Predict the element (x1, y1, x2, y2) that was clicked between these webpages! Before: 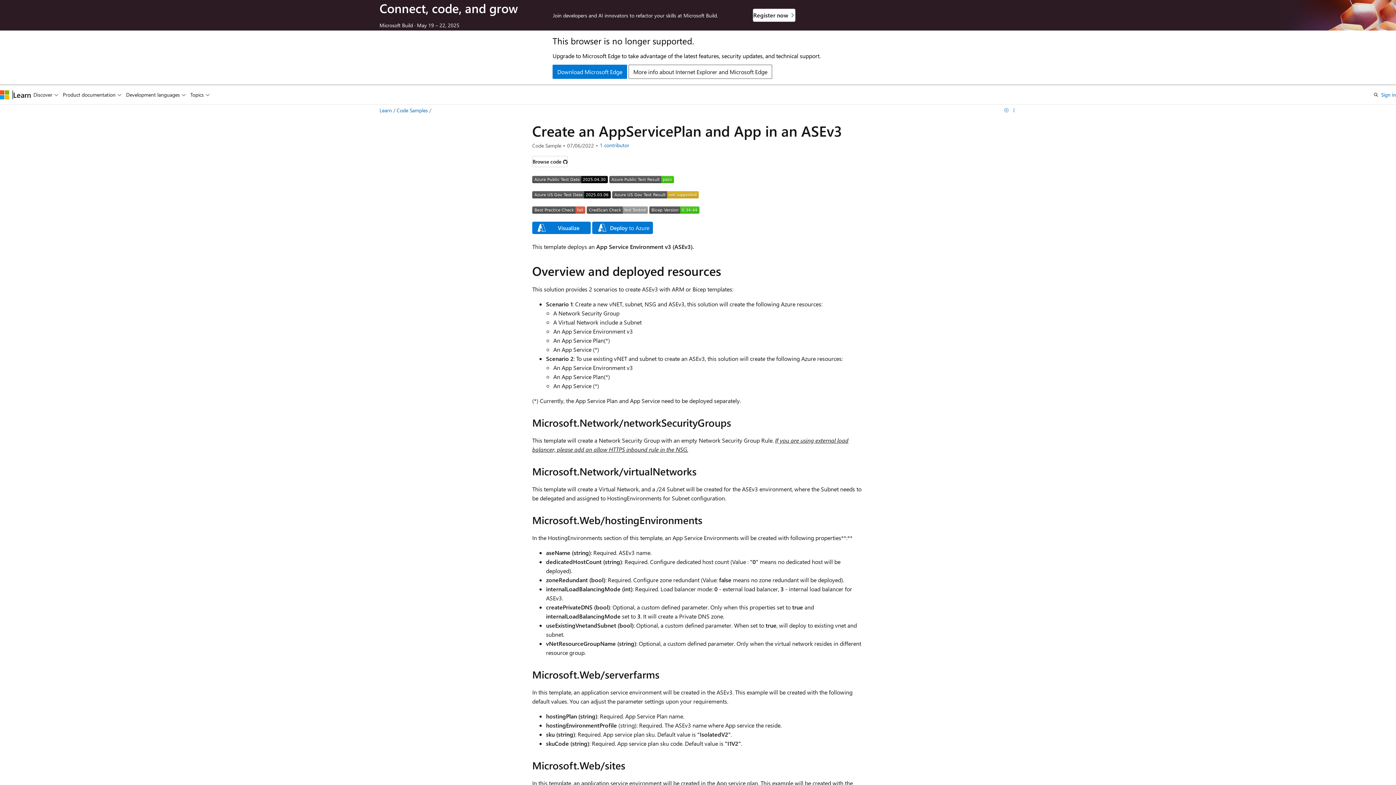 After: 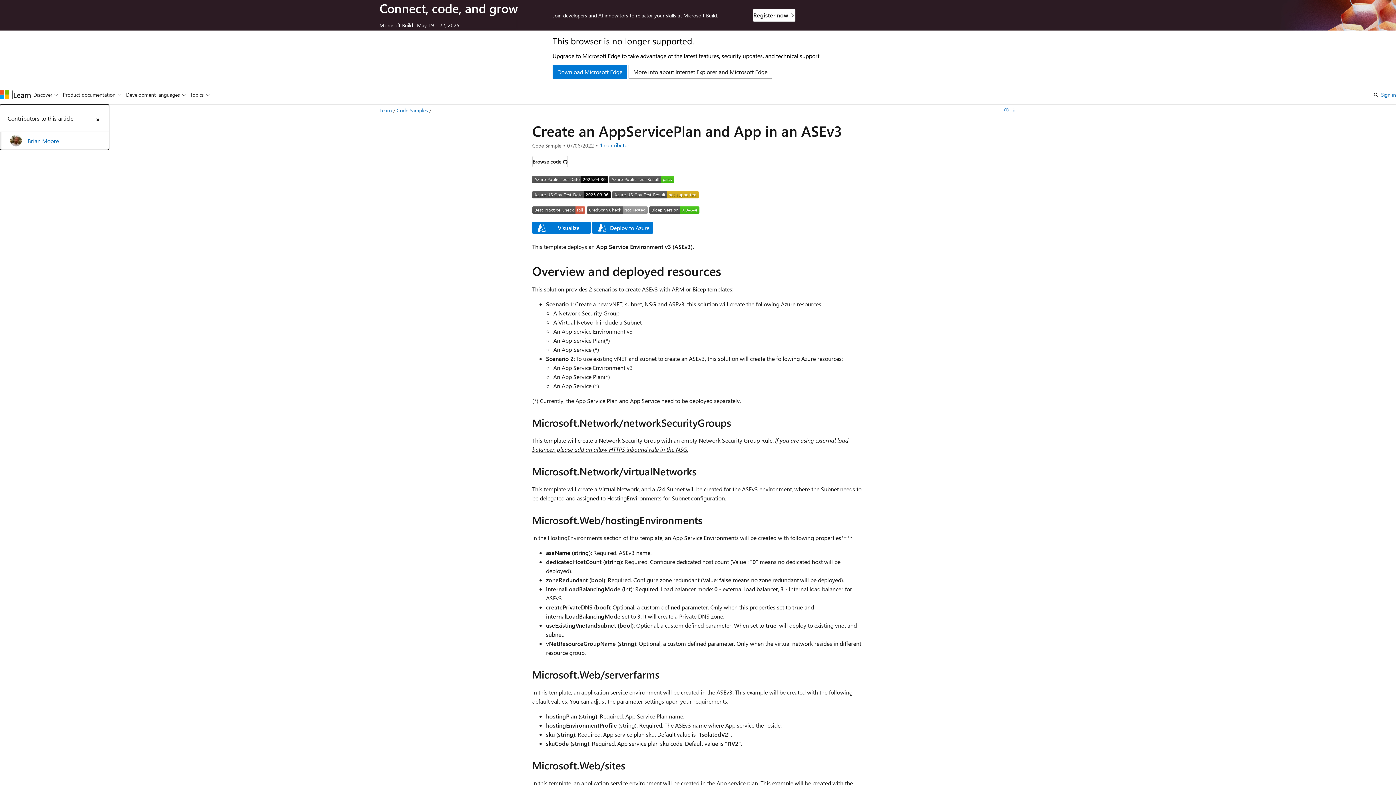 Action: label: 1 contributor bbox: (600, 142, 629, 148)